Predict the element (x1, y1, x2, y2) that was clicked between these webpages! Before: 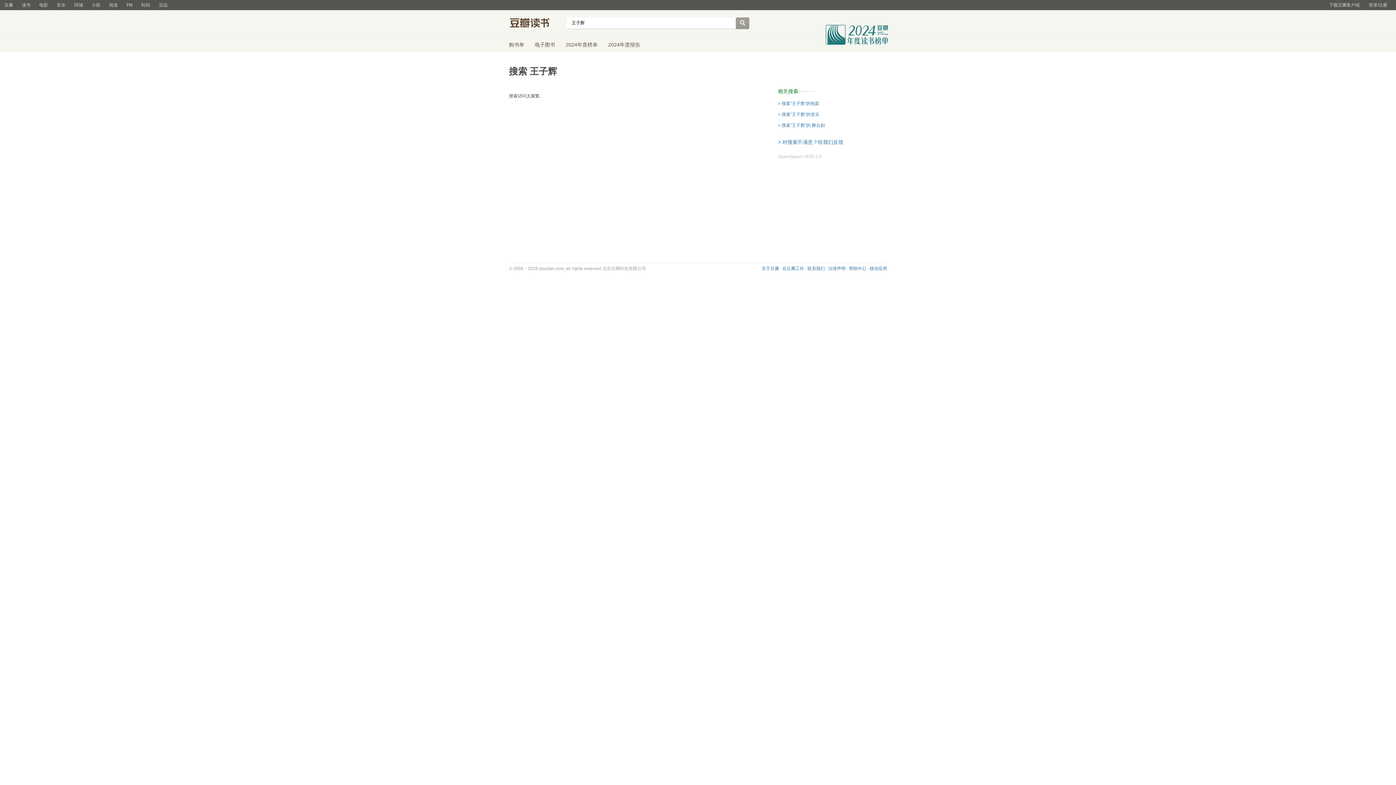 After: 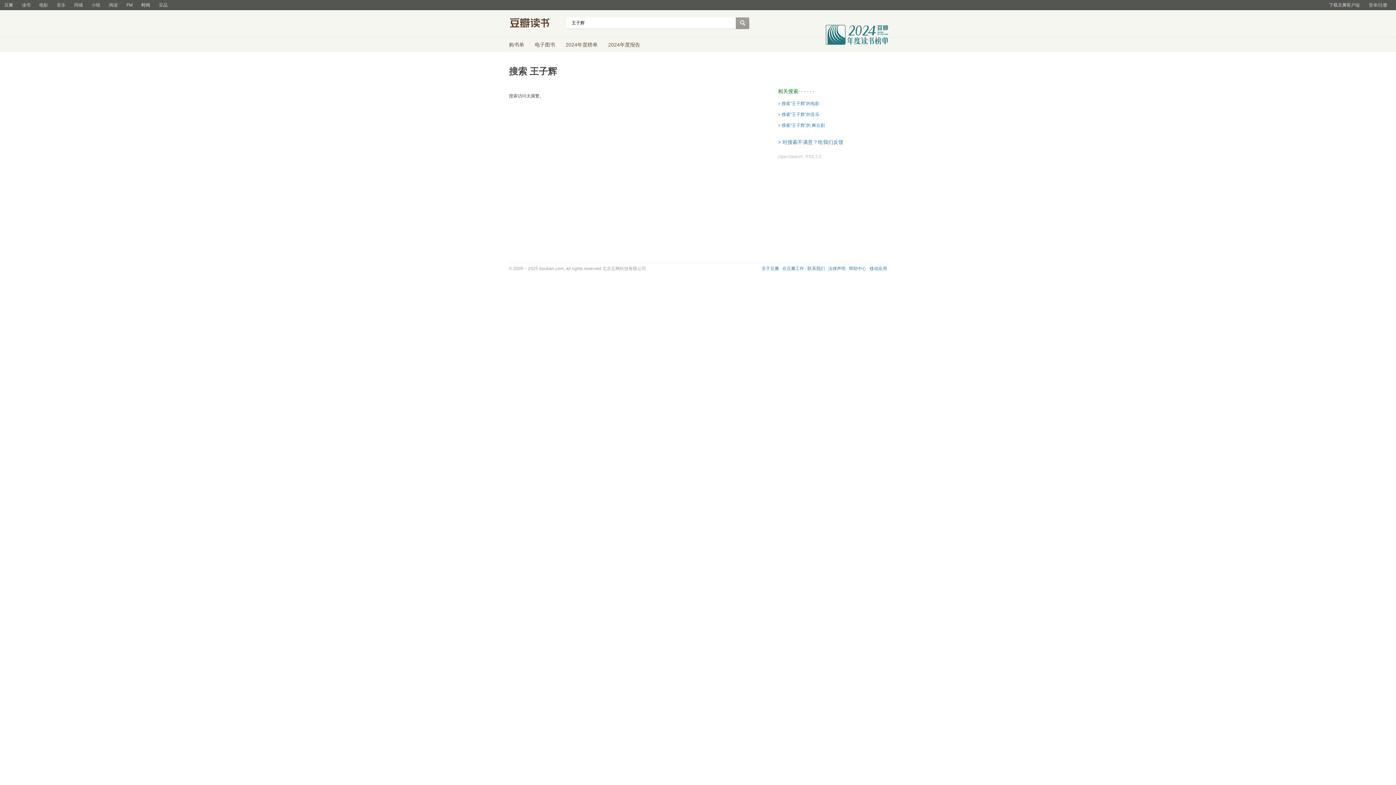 Action: label: 时间 bbox: (137, 0, 154, 10)